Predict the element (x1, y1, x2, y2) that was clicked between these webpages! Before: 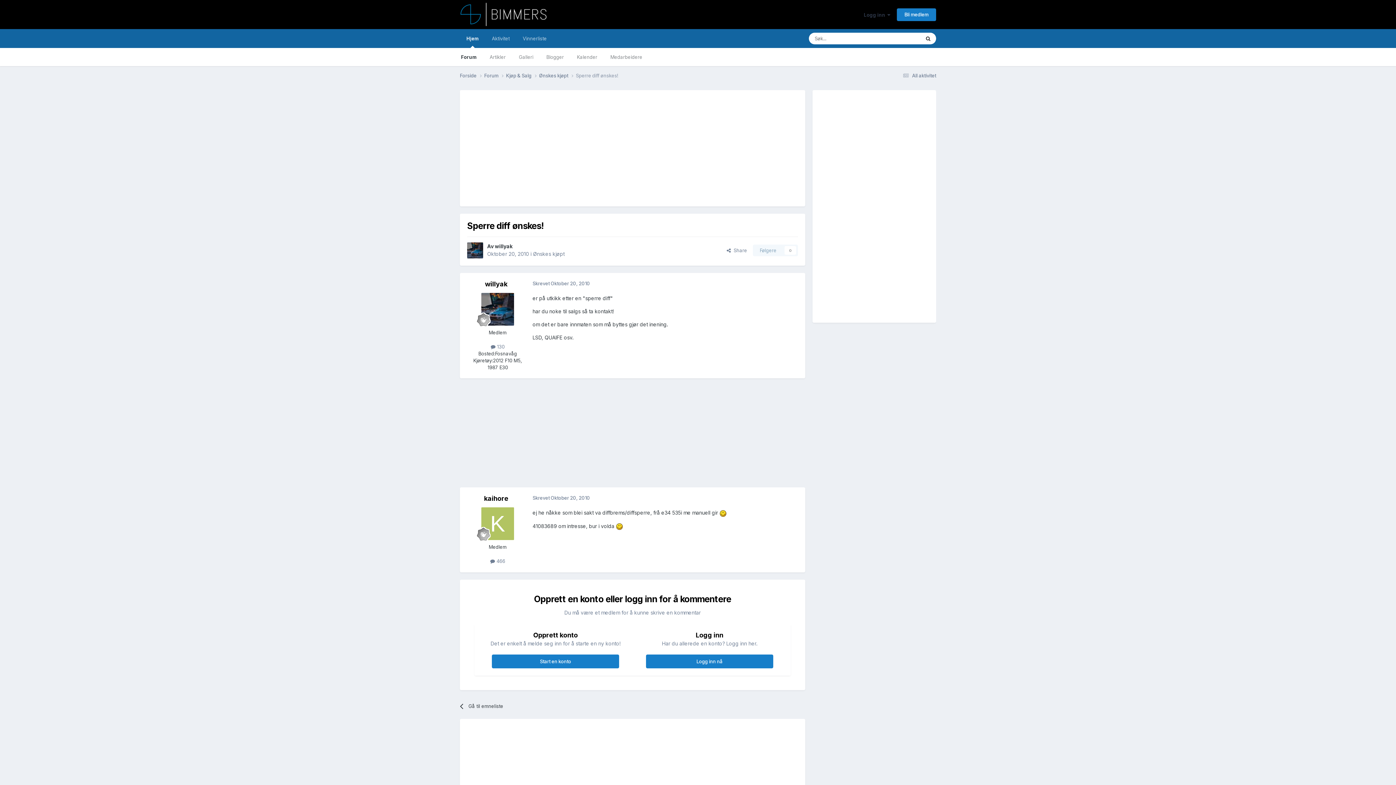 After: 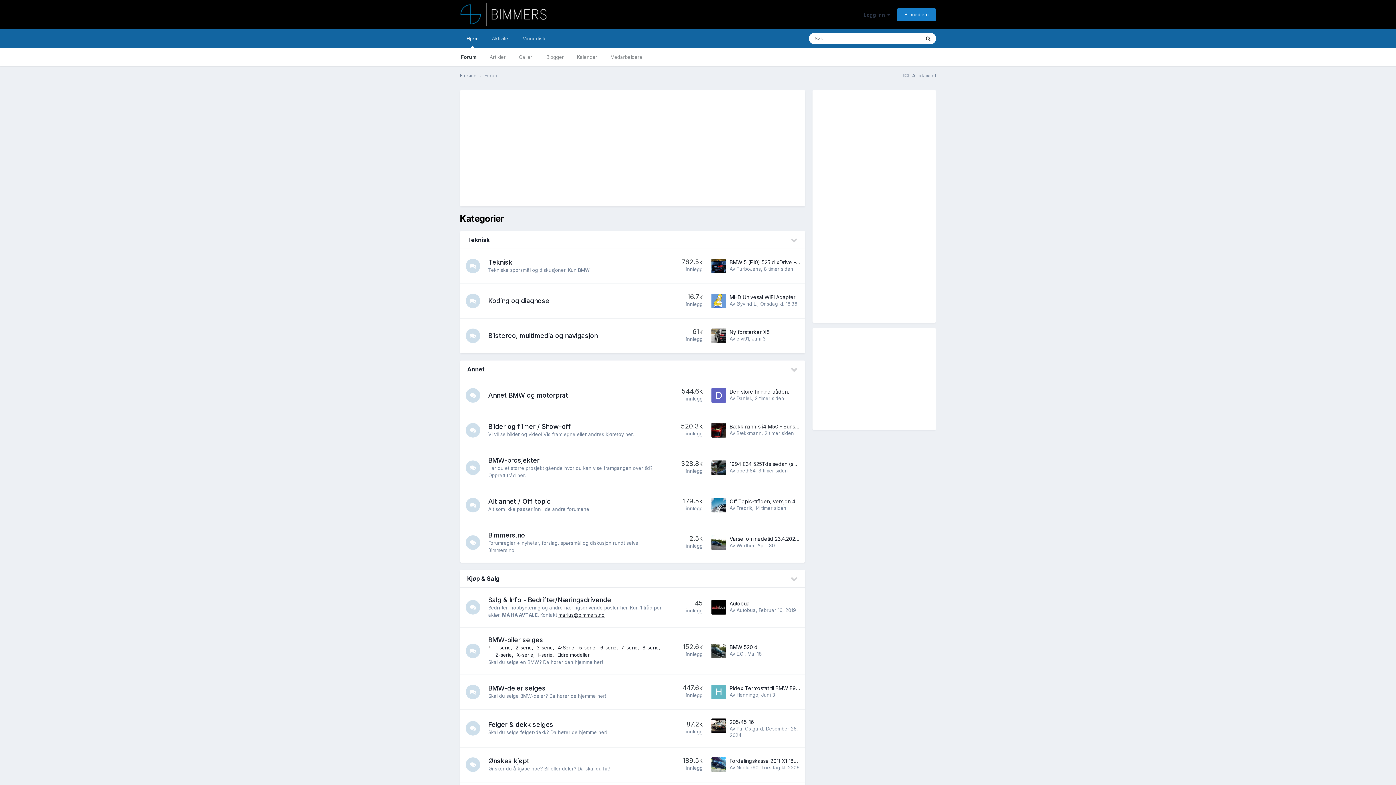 Action: label: Forum bbox: (454, 48, 483, 66)